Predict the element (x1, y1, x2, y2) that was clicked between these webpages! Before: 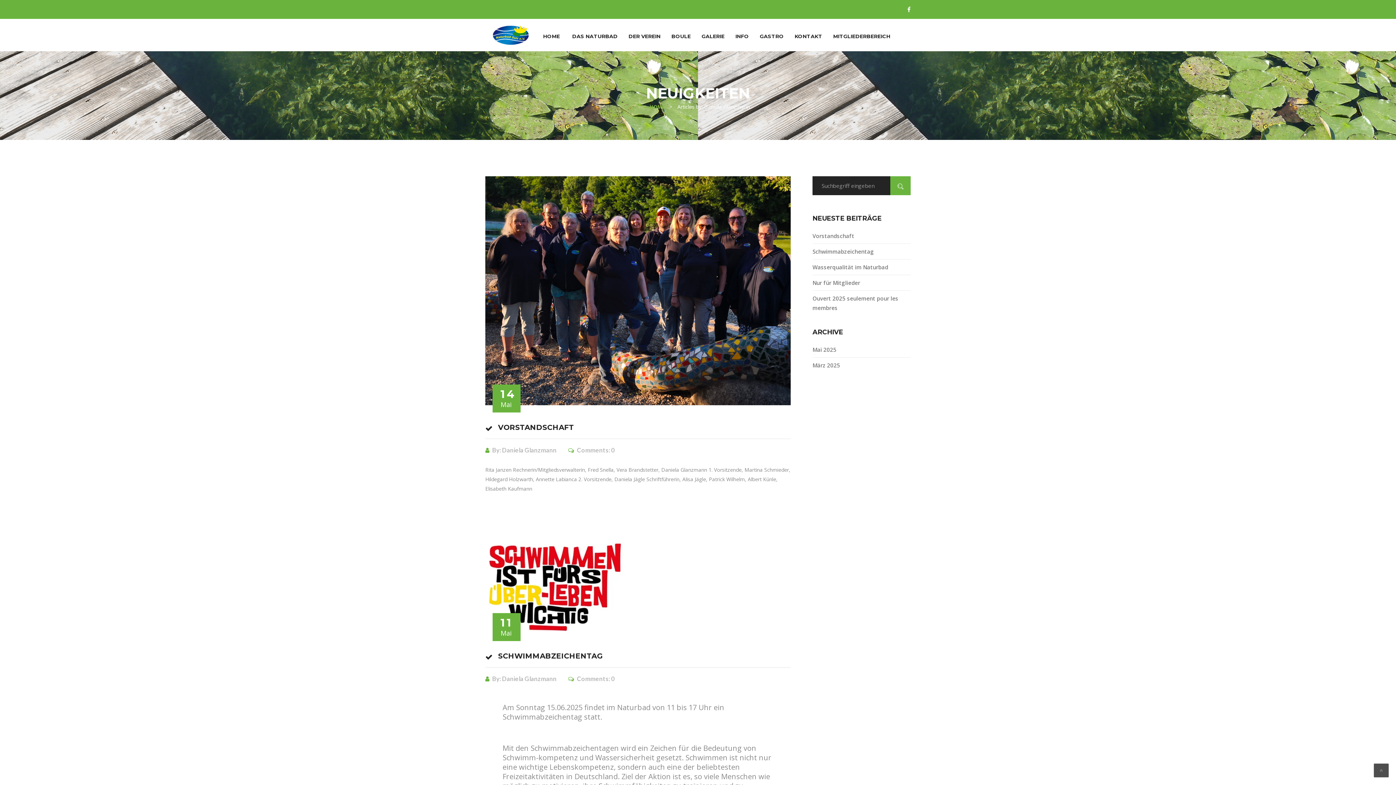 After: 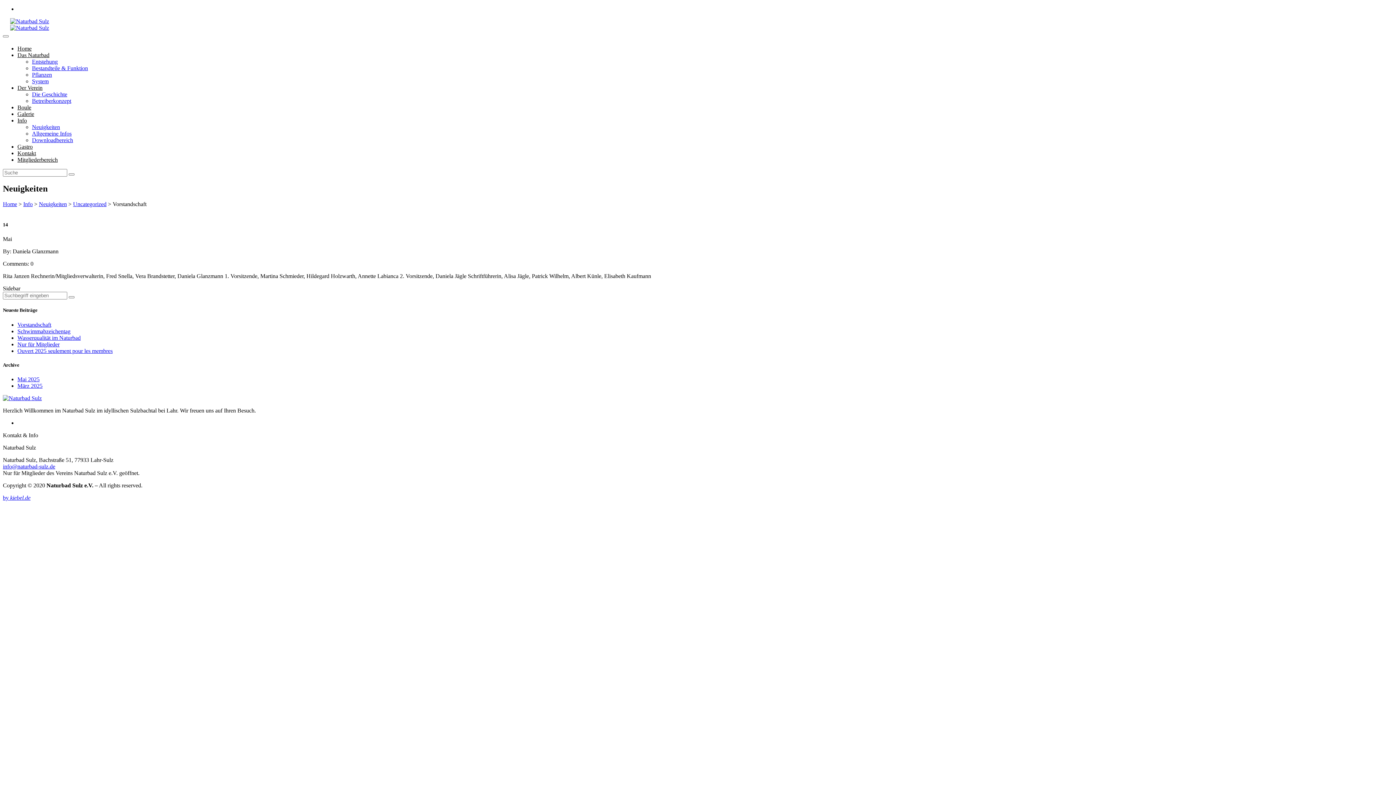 Action: label: Daniela Glanzmann bbox: (502, 446, 556, 454)